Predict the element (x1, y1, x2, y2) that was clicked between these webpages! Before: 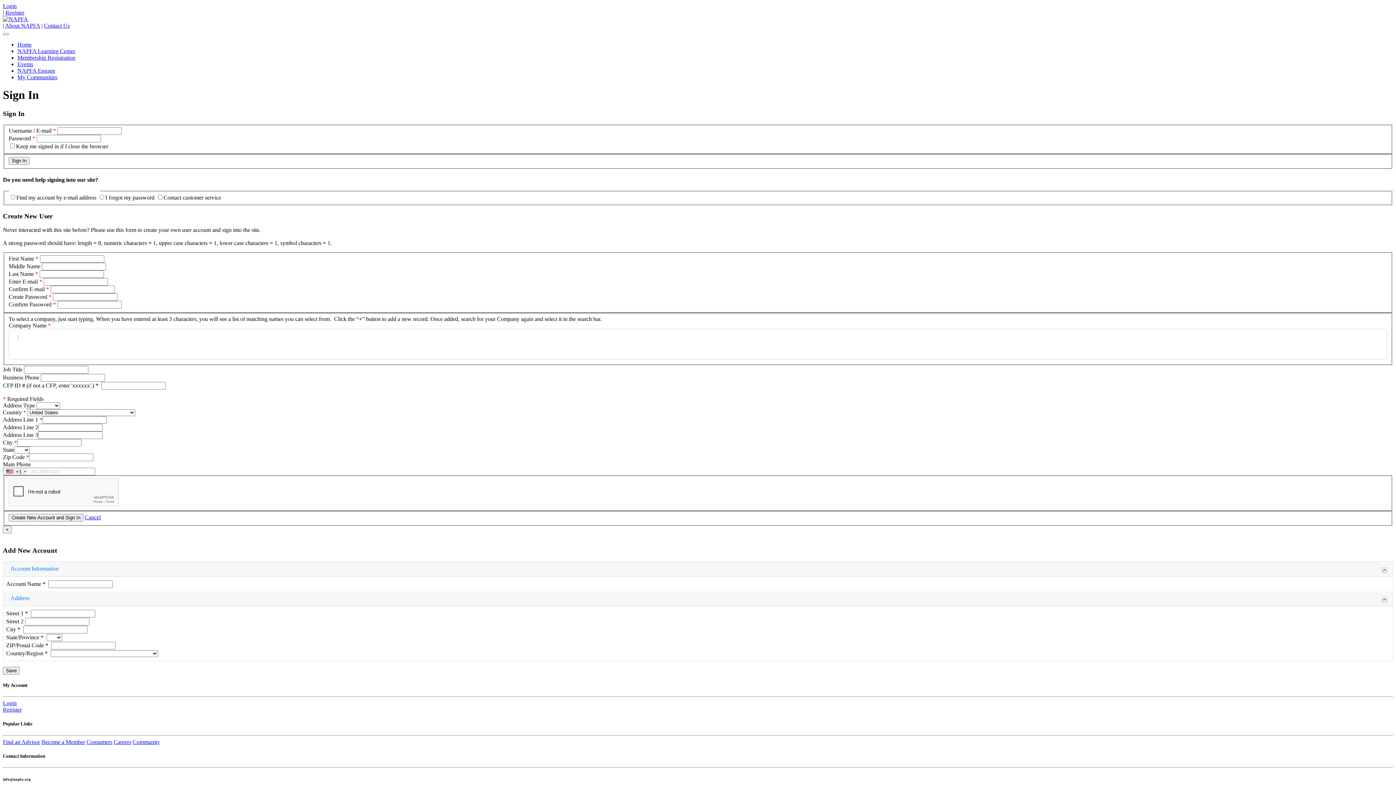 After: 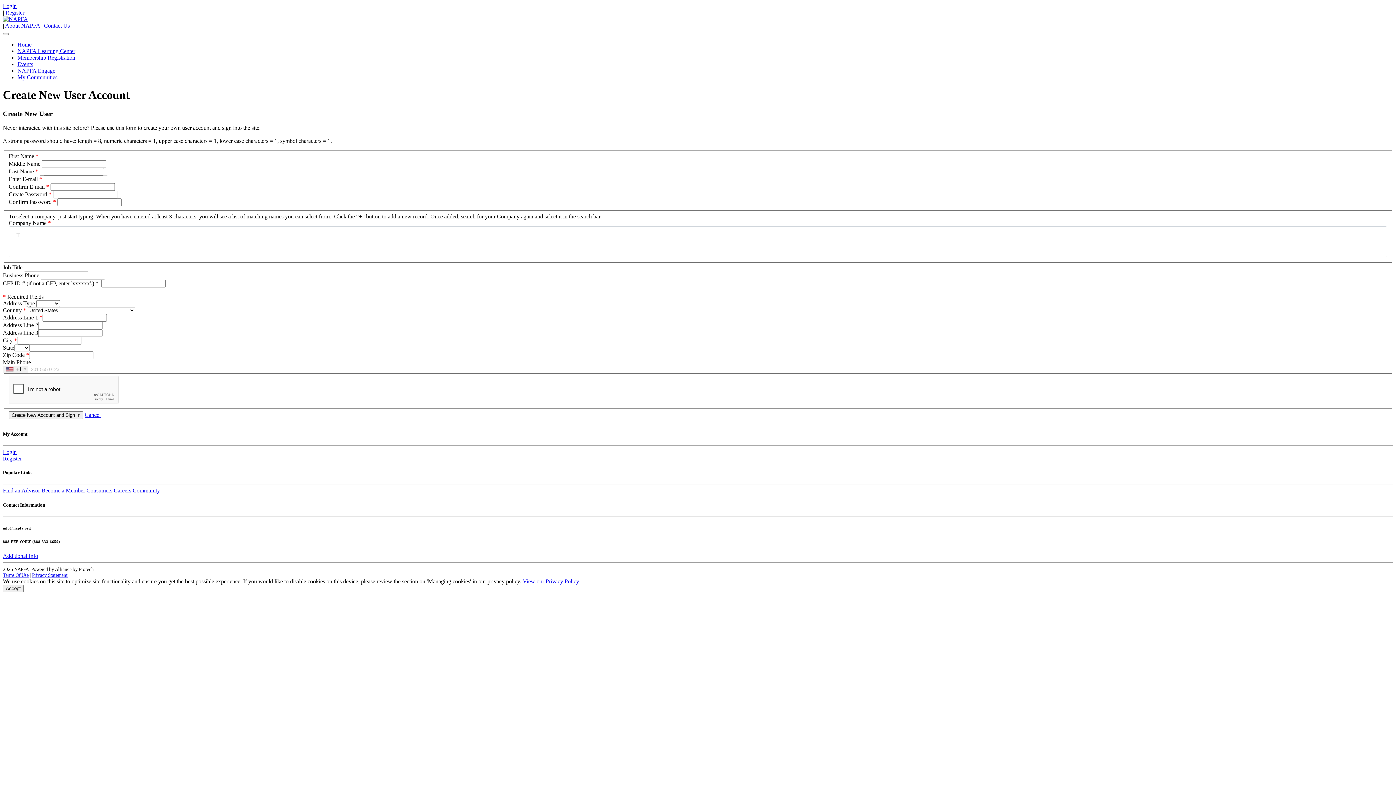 Action: label: Register bbox: (2, 707, 21, 713)